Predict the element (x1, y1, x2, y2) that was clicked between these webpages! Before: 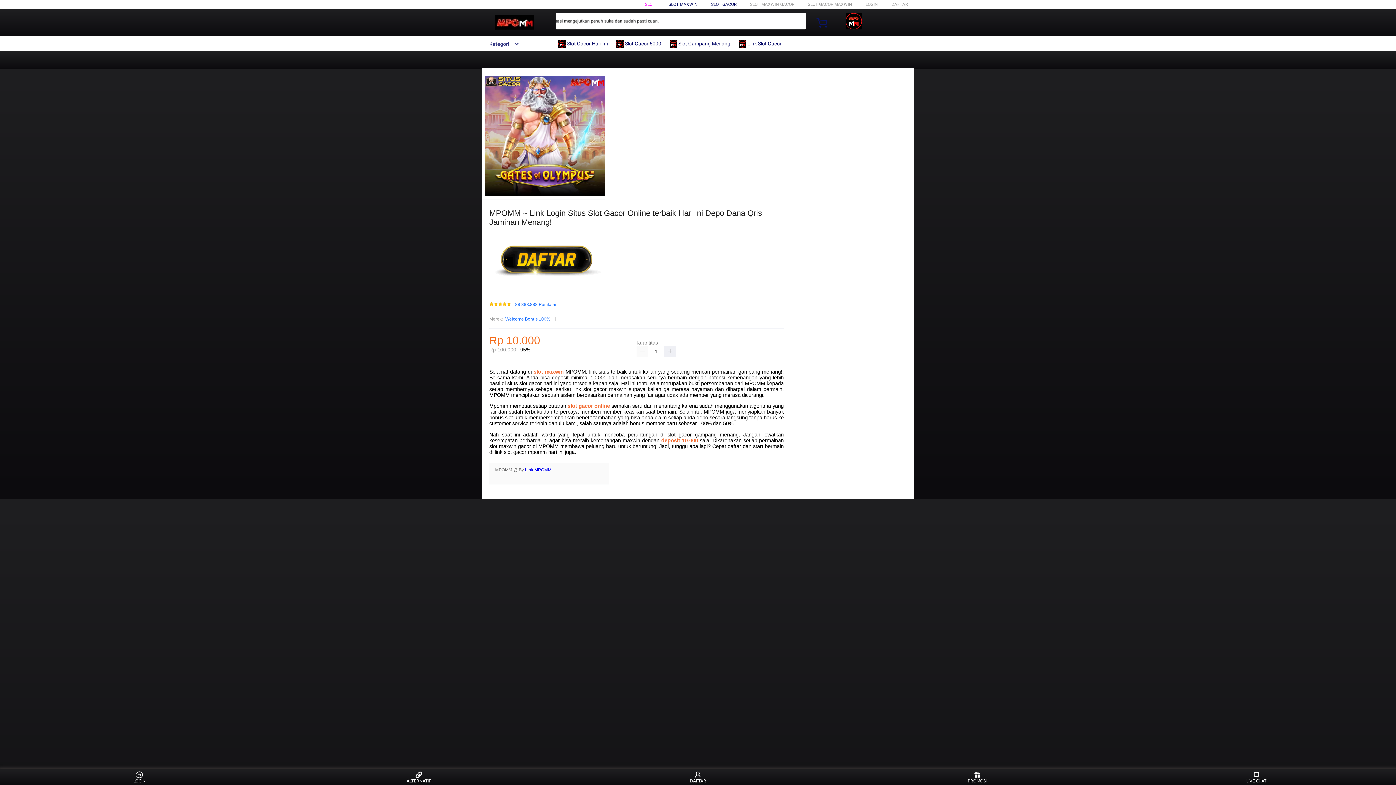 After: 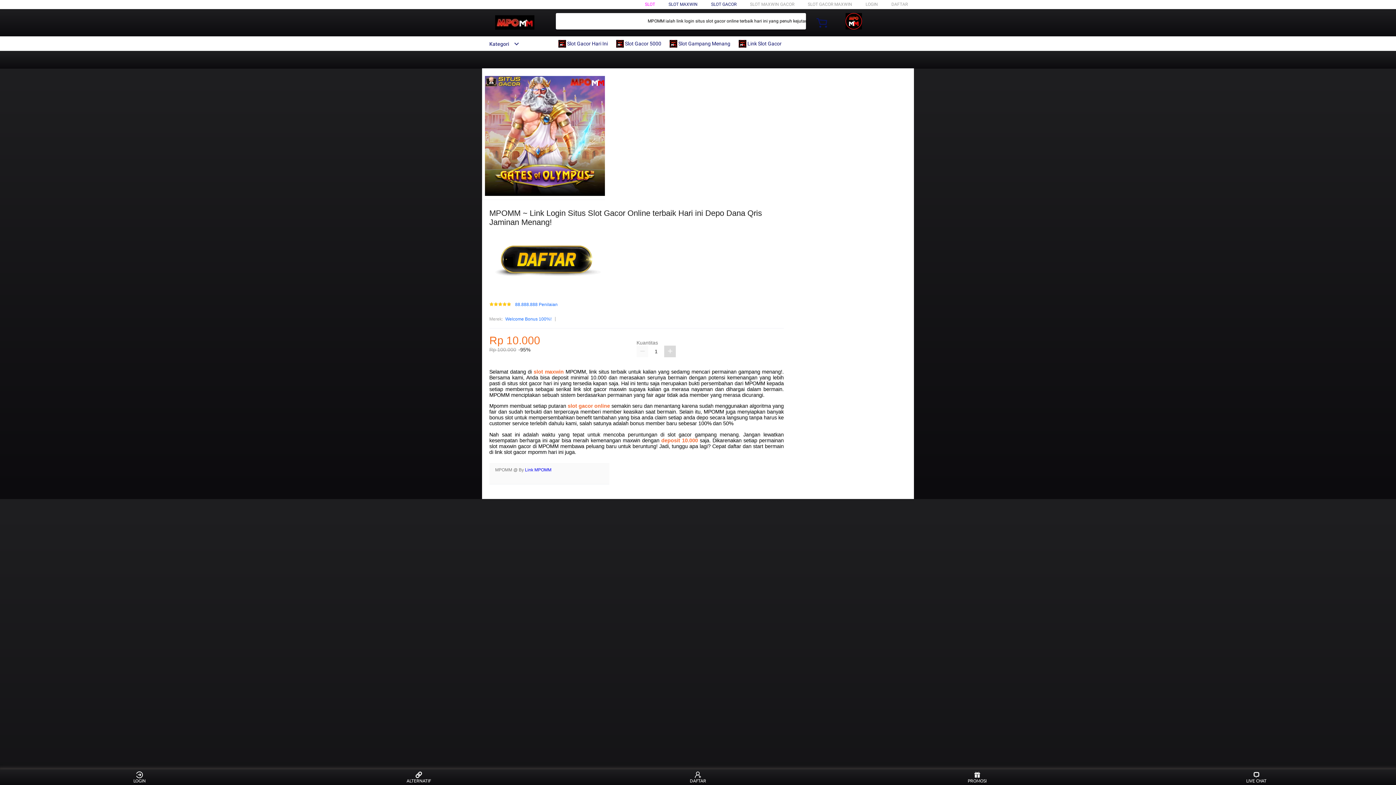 Action: bbox: (664, 345, 676, 357)